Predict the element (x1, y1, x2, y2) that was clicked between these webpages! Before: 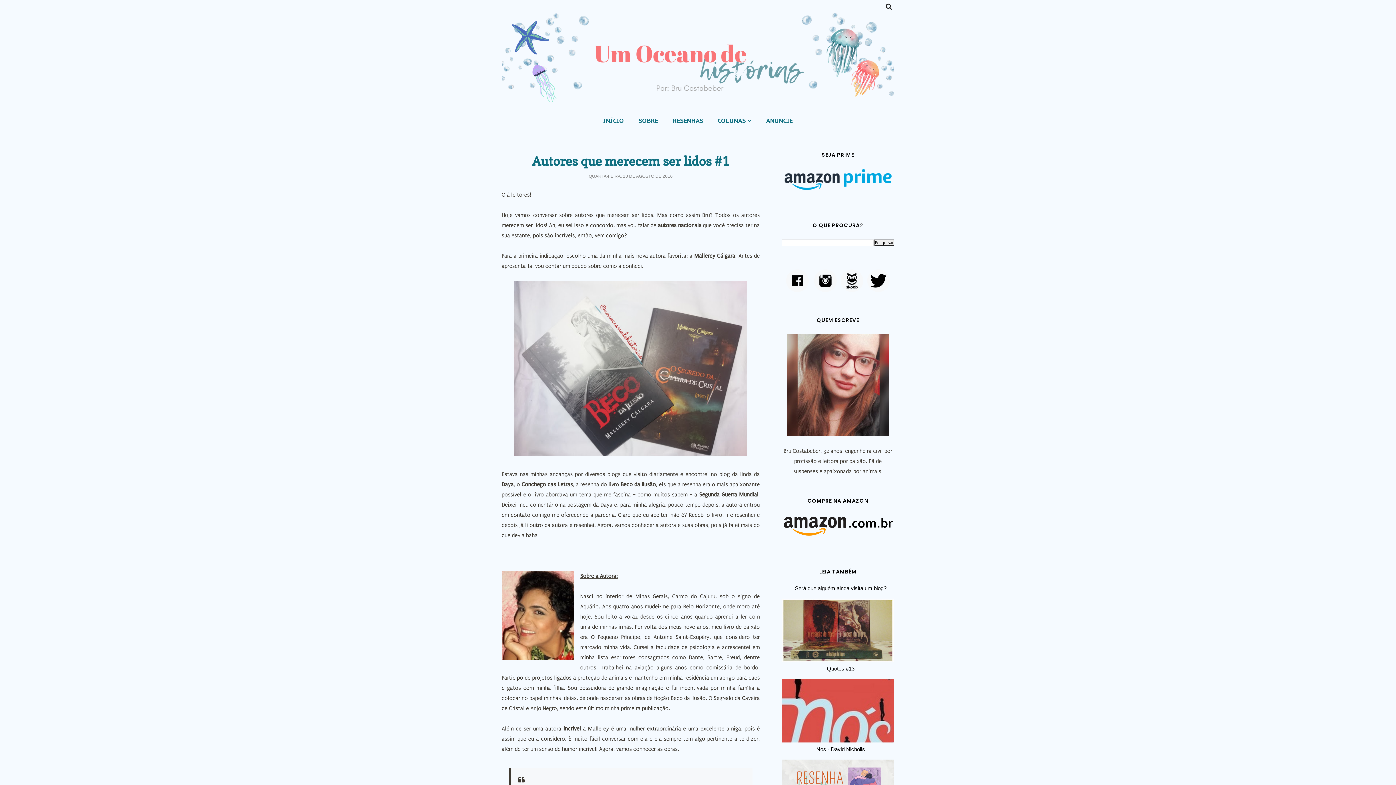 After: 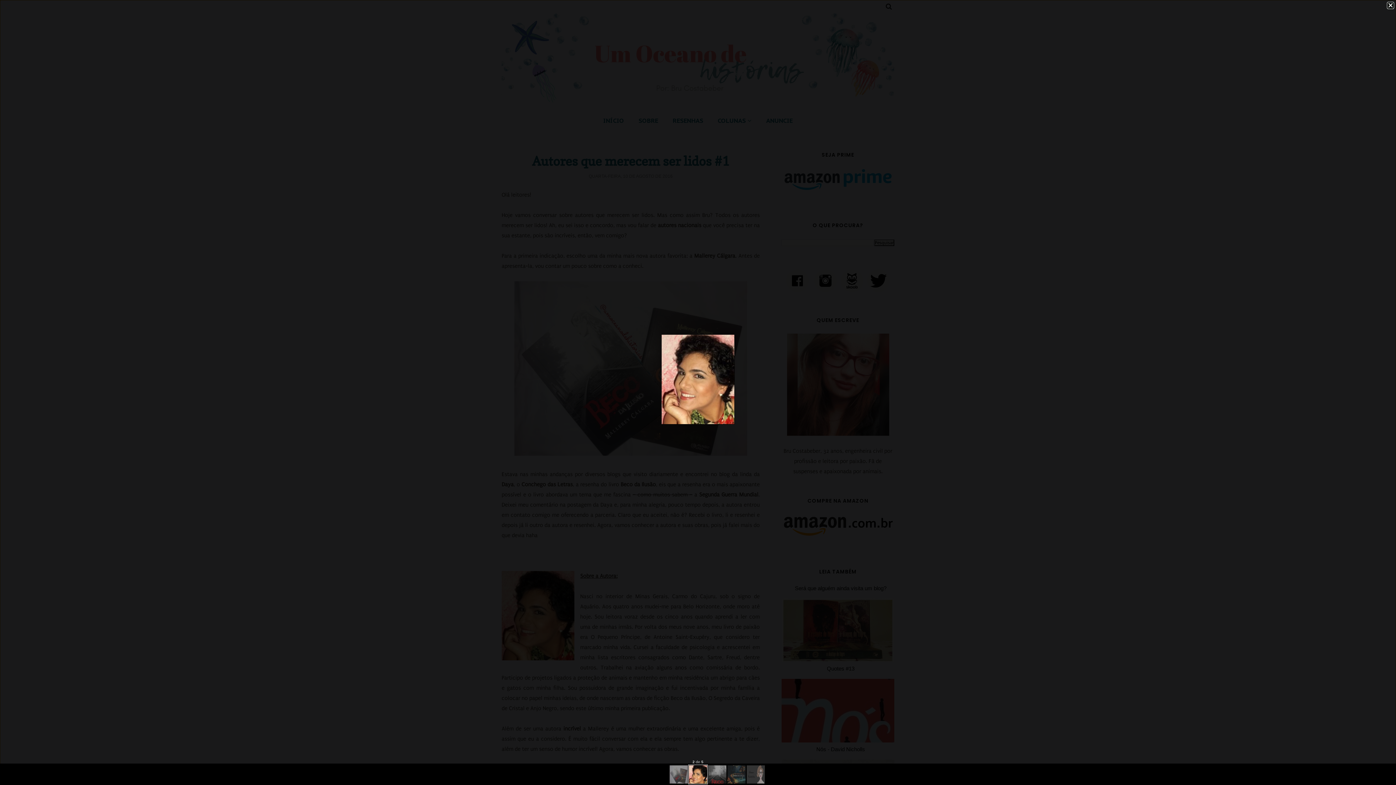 Action: bbox: (501, 571, 574, 664)